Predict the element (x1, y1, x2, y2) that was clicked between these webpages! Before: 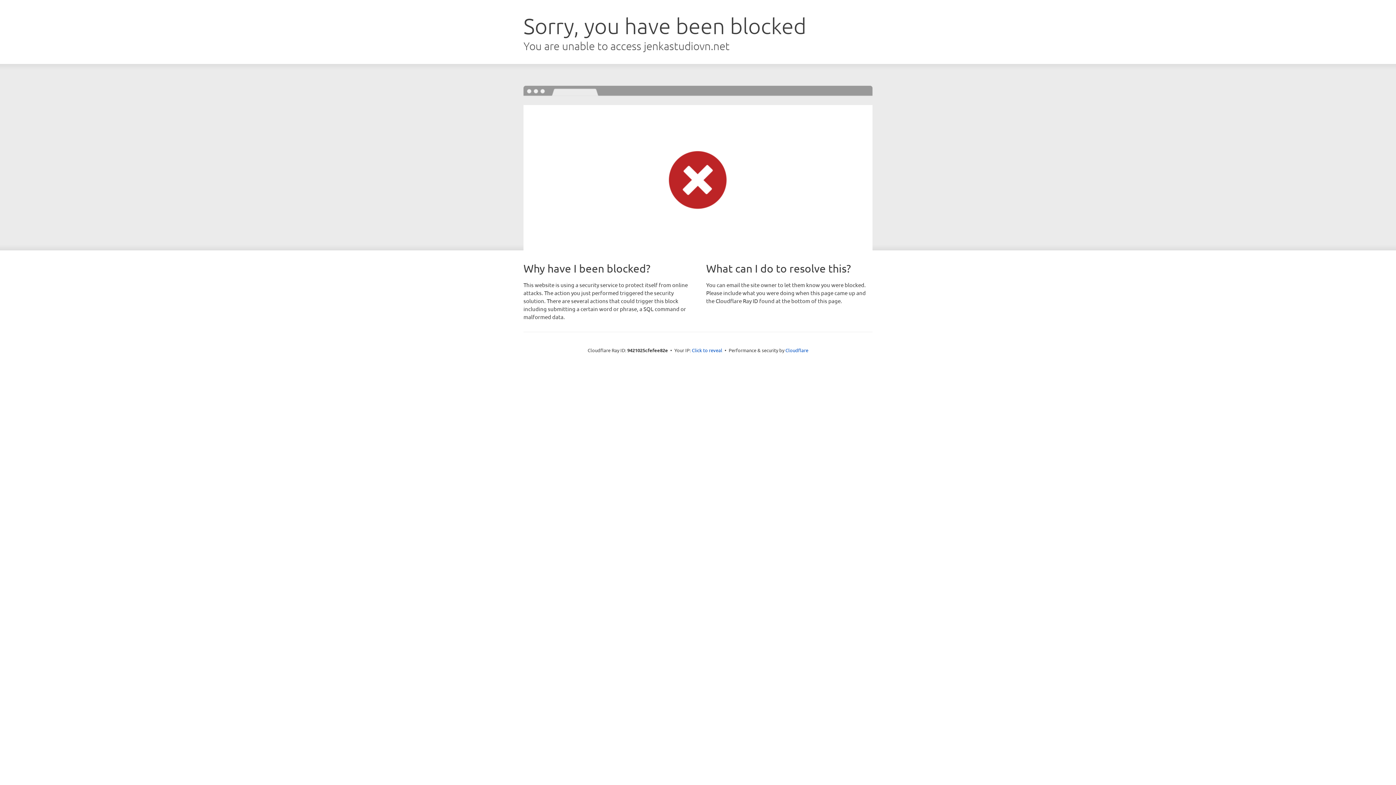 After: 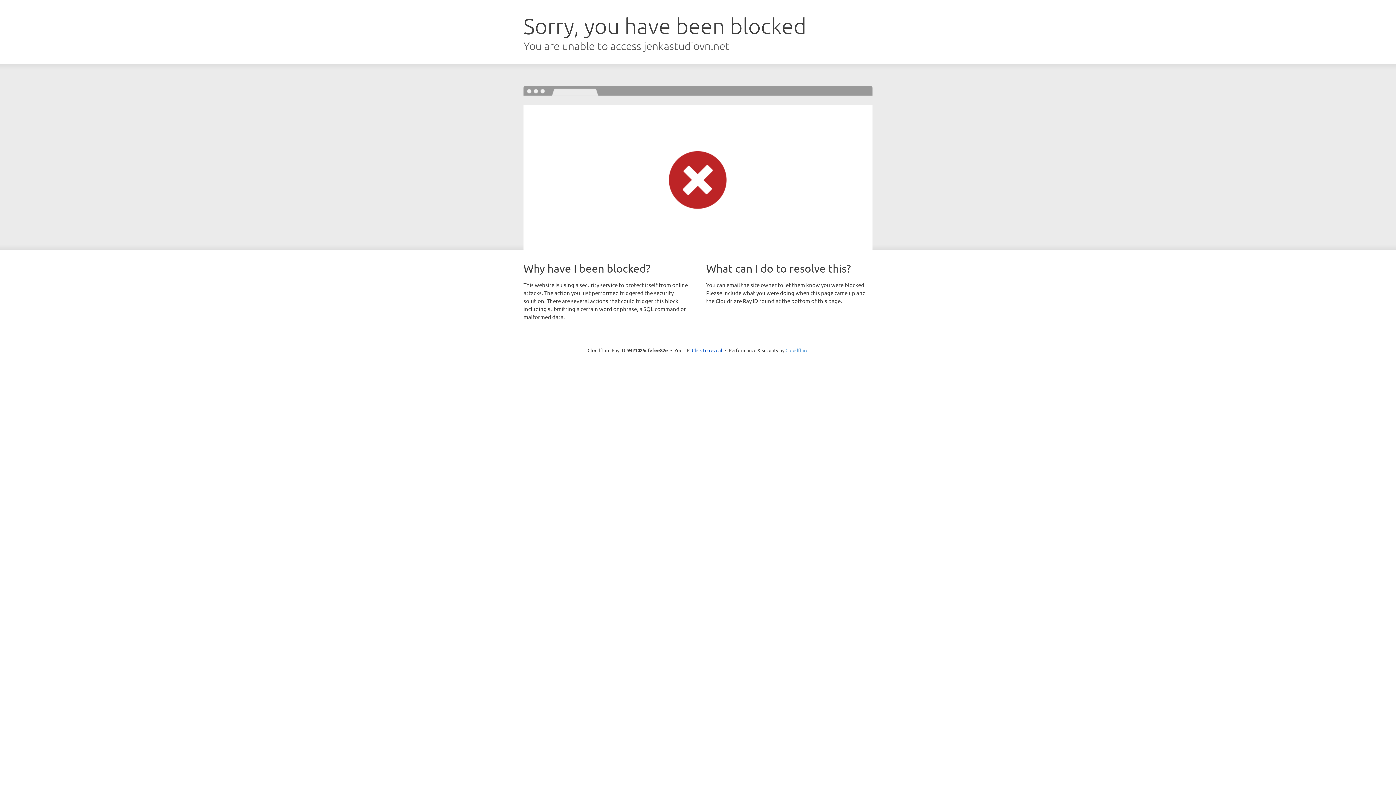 Action: label: Cloudflare bbox: (785, 347, 808, 353)